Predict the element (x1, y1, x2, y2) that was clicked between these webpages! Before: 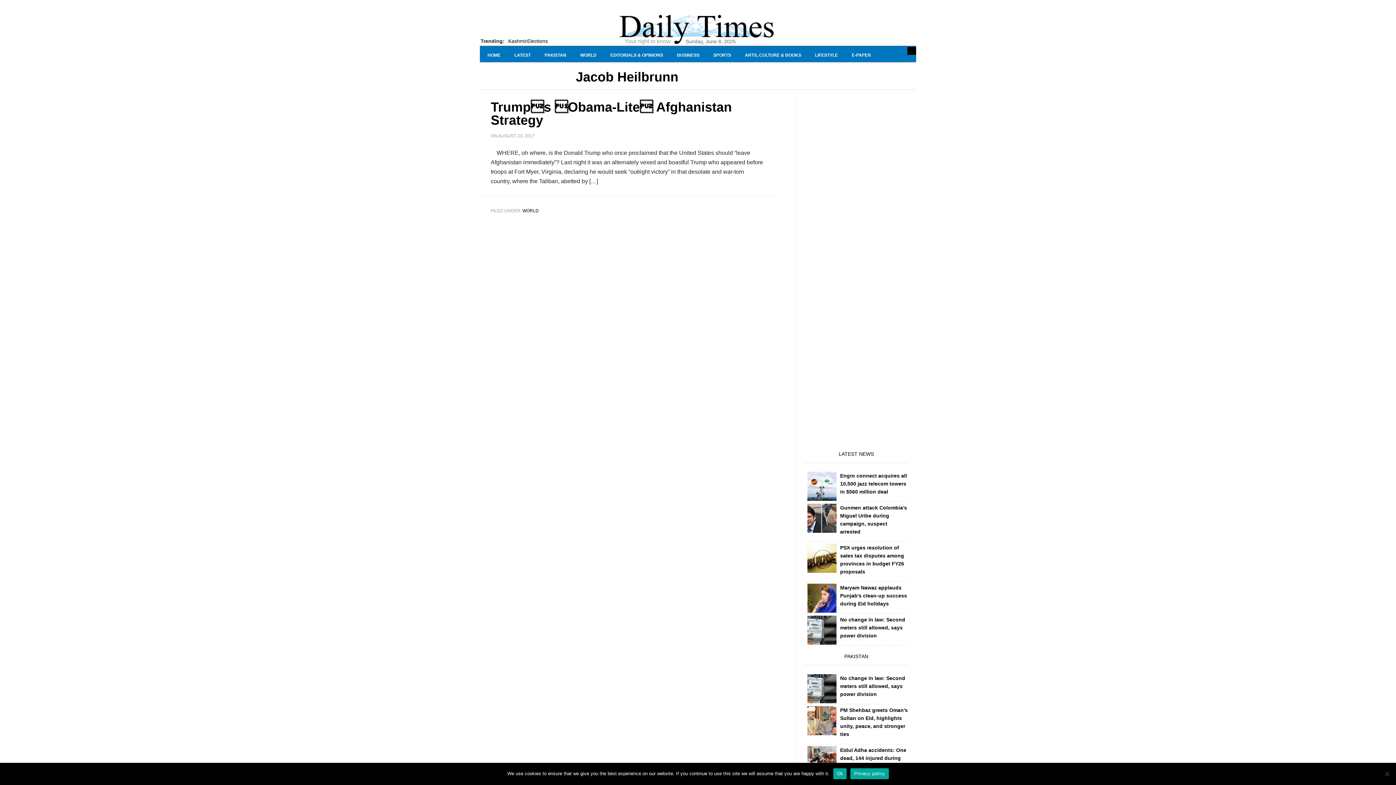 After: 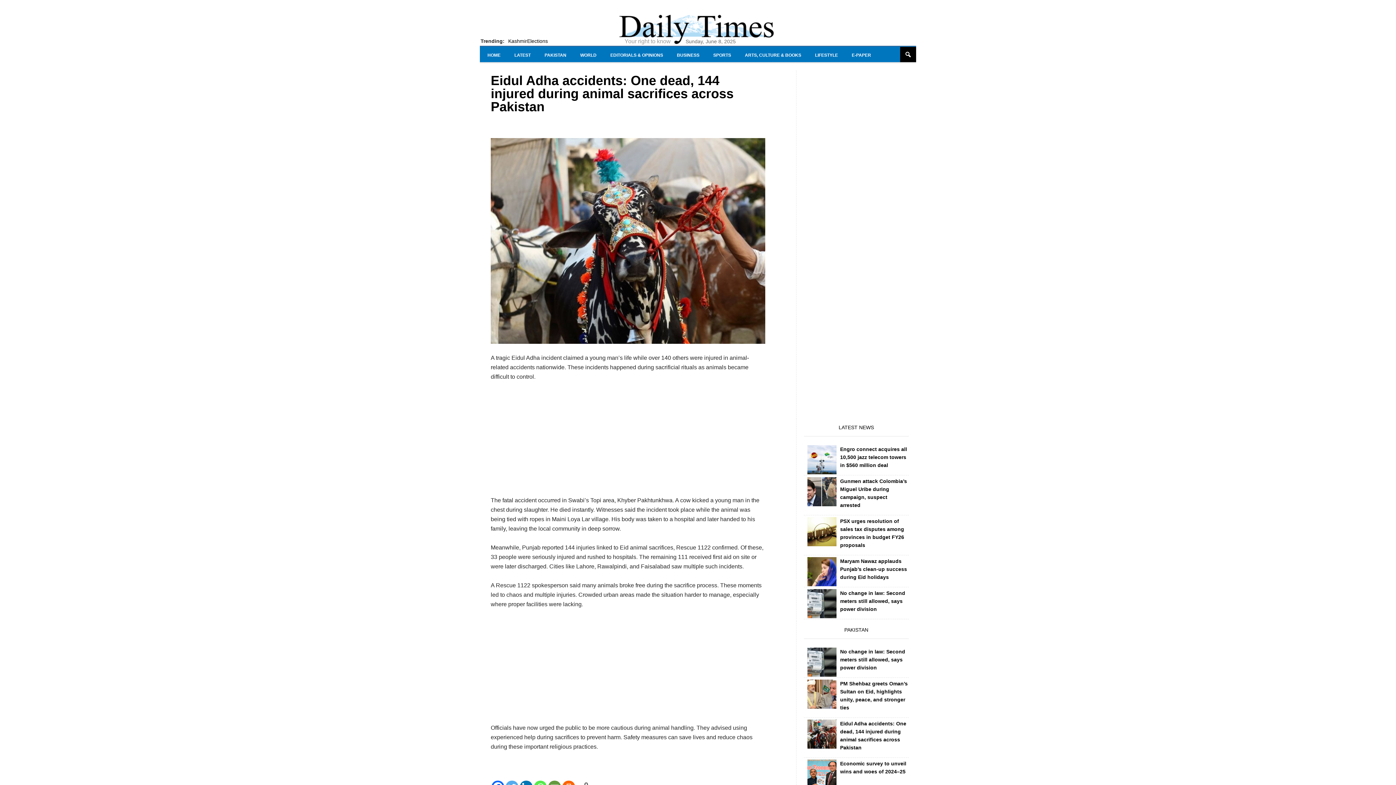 Action: bbox: (807, 746, 836, 775)